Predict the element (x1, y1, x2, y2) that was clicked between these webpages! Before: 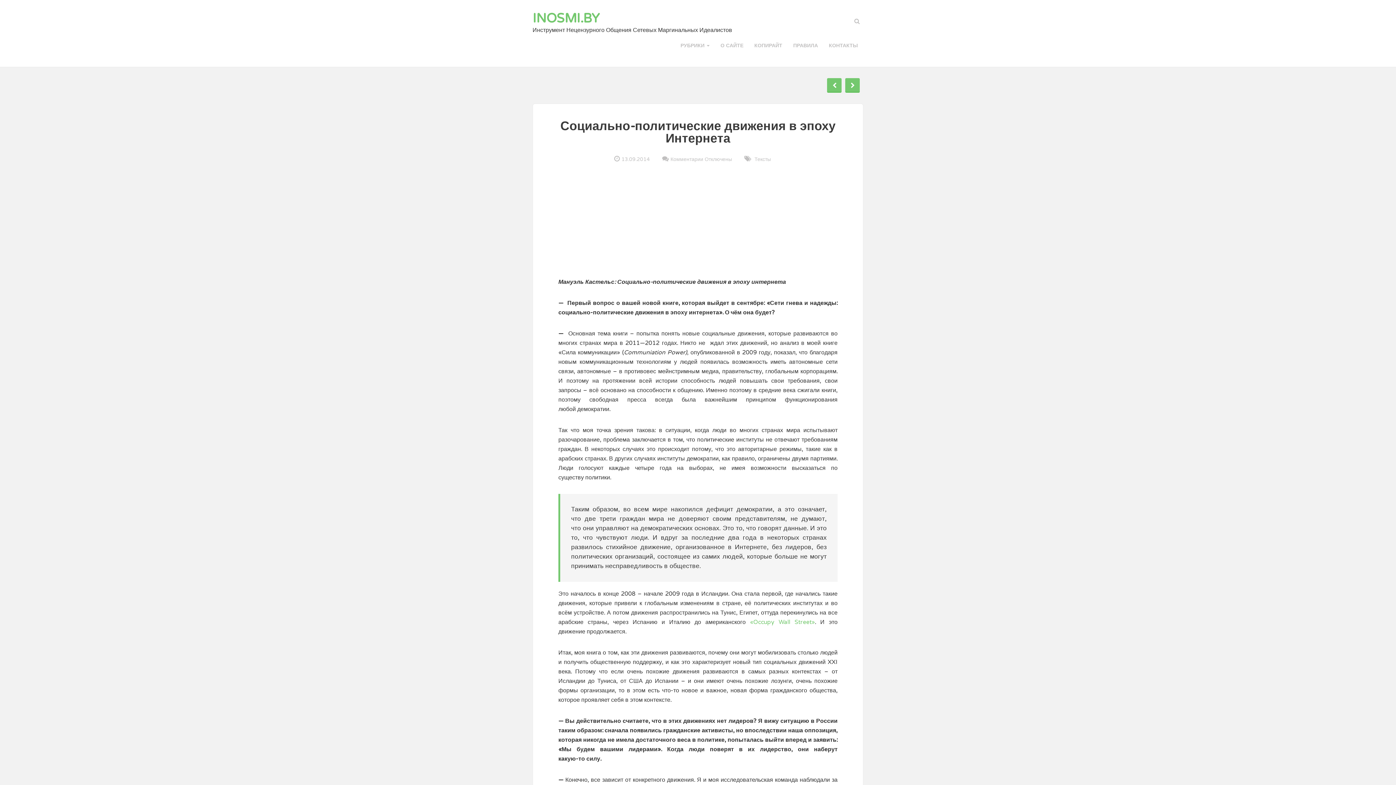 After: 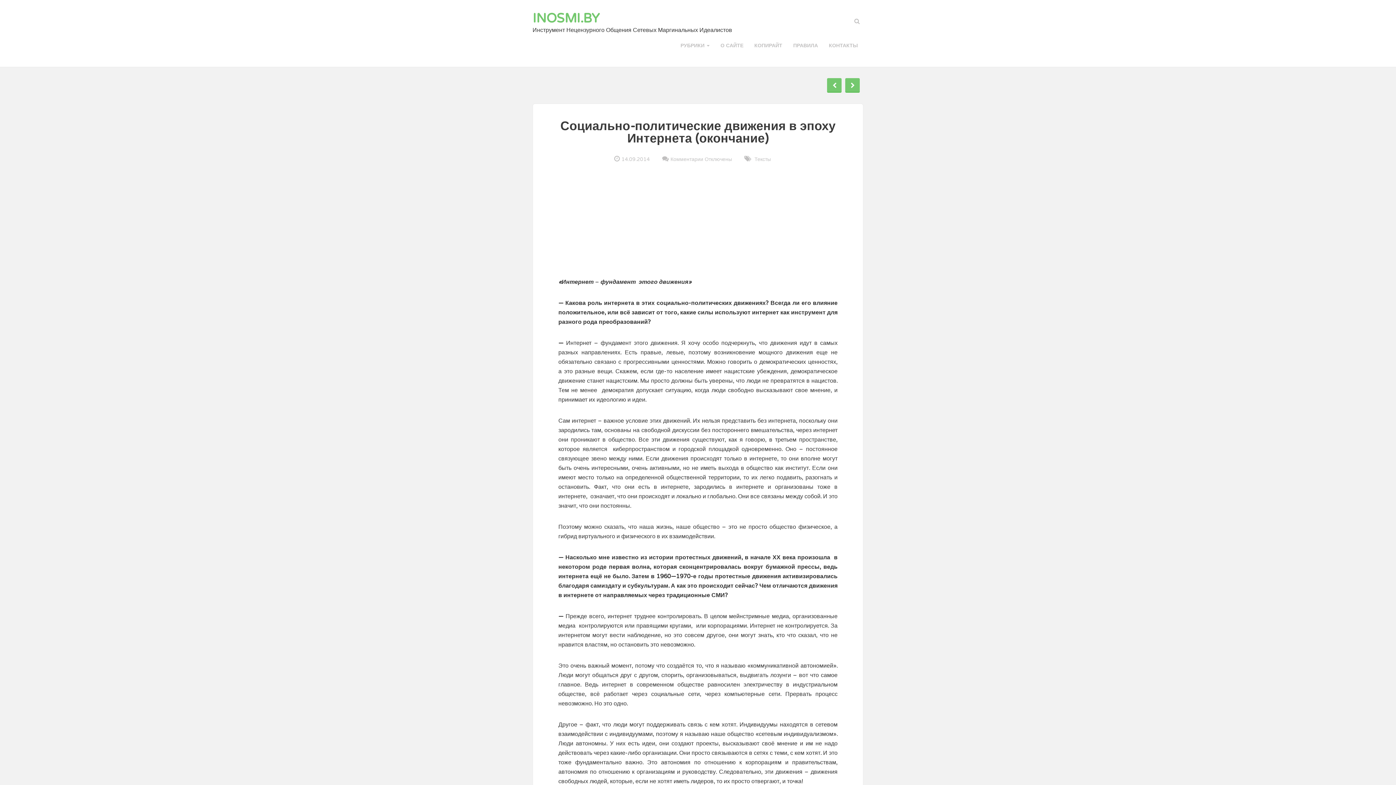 Action: bbox: (845, 78, 860, 92)